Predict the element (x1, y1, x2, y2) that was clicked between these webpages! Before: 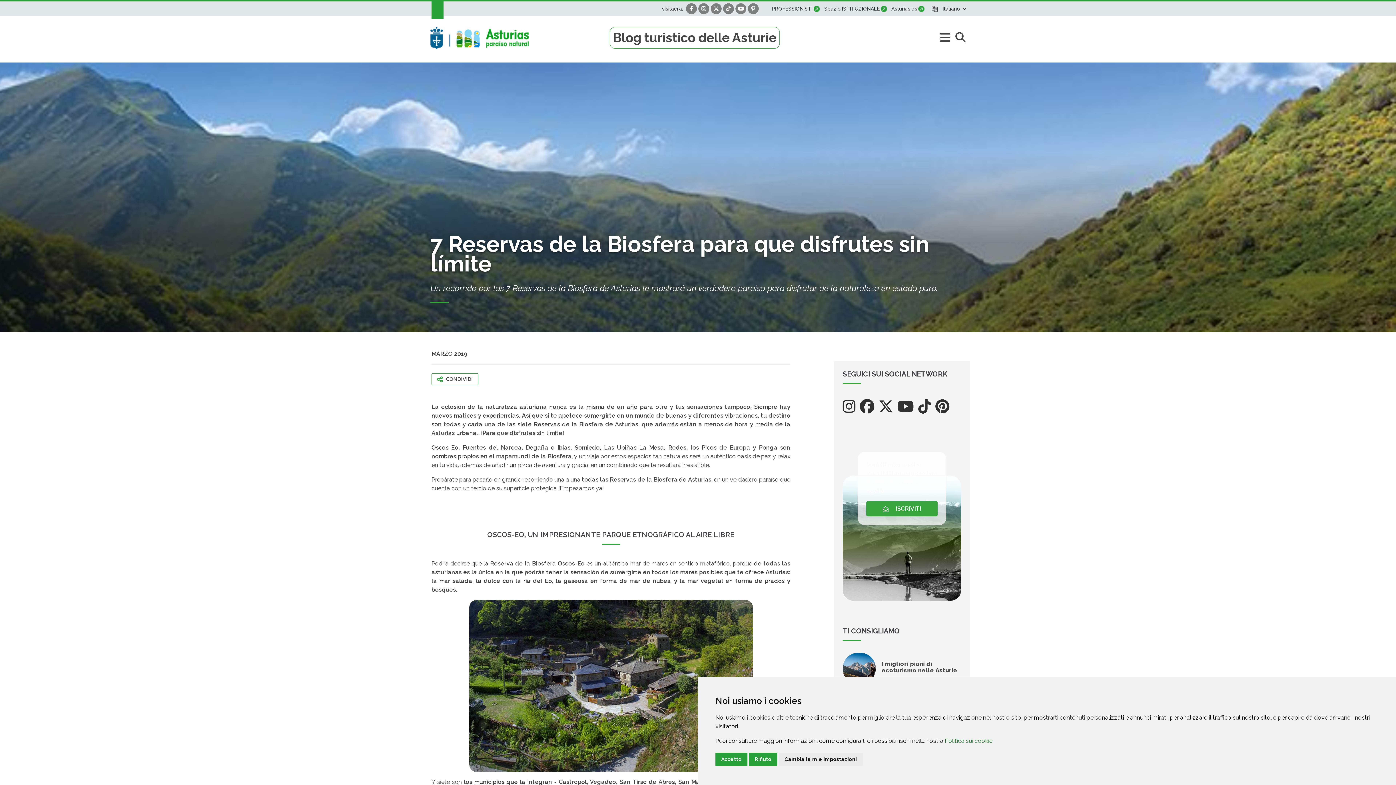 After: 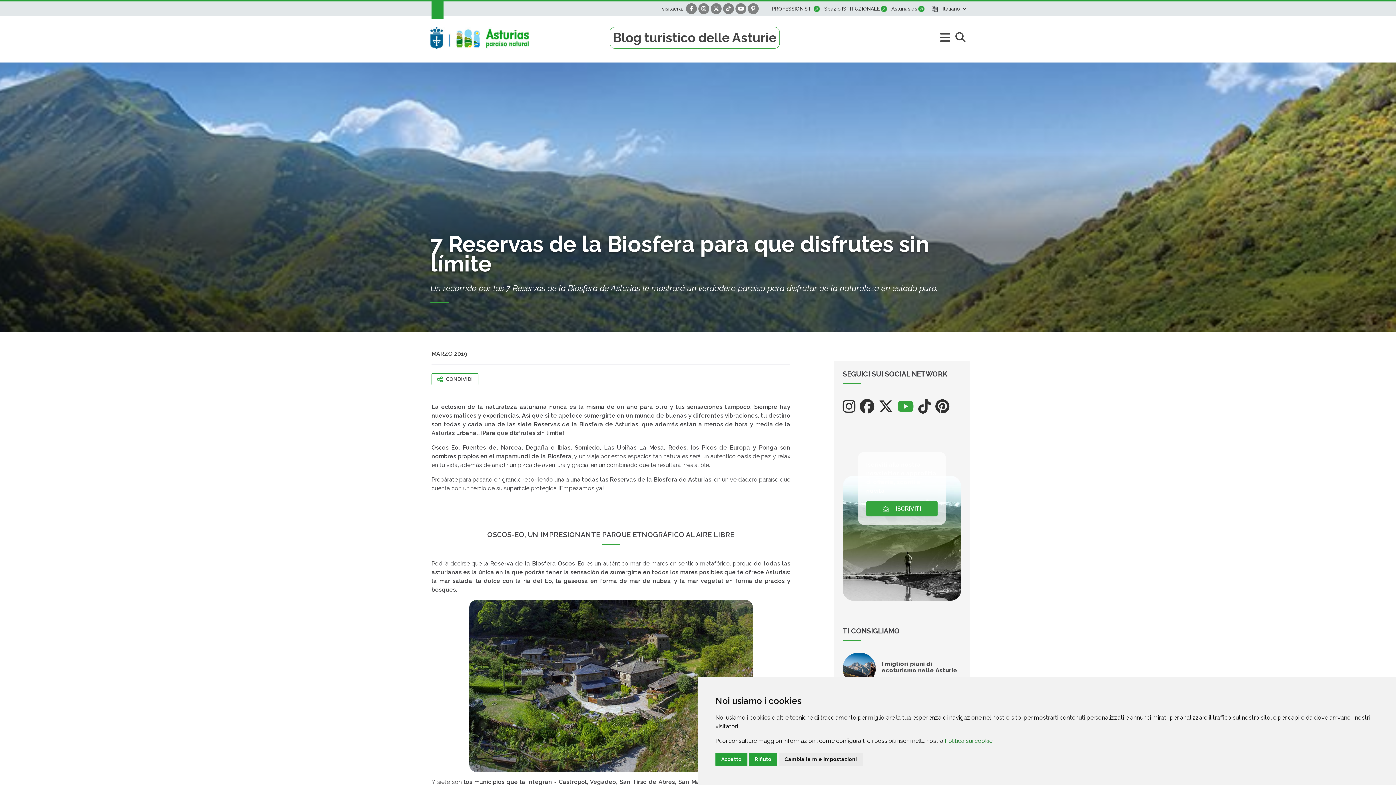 Action: bbox: (897, 398, 914, 415) label: Vai a Youtube